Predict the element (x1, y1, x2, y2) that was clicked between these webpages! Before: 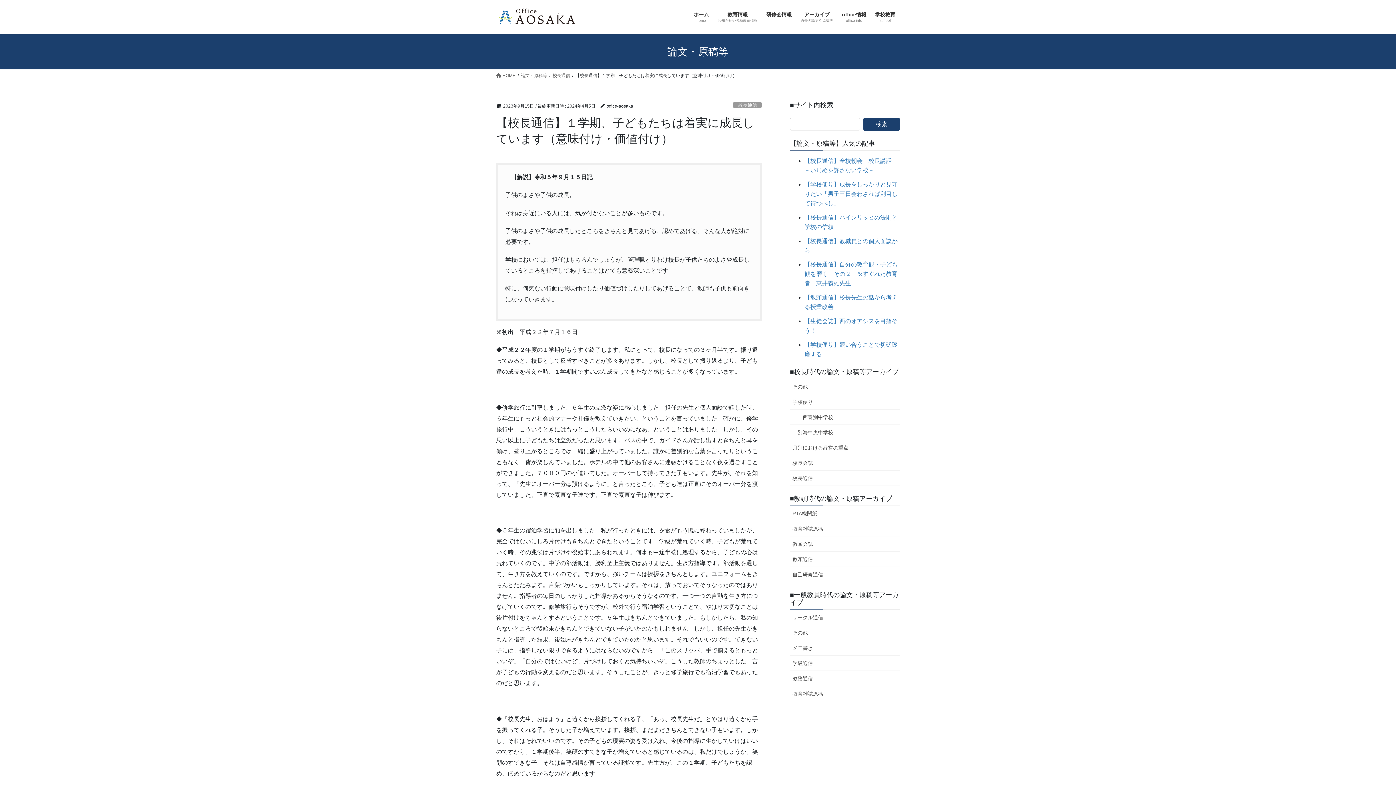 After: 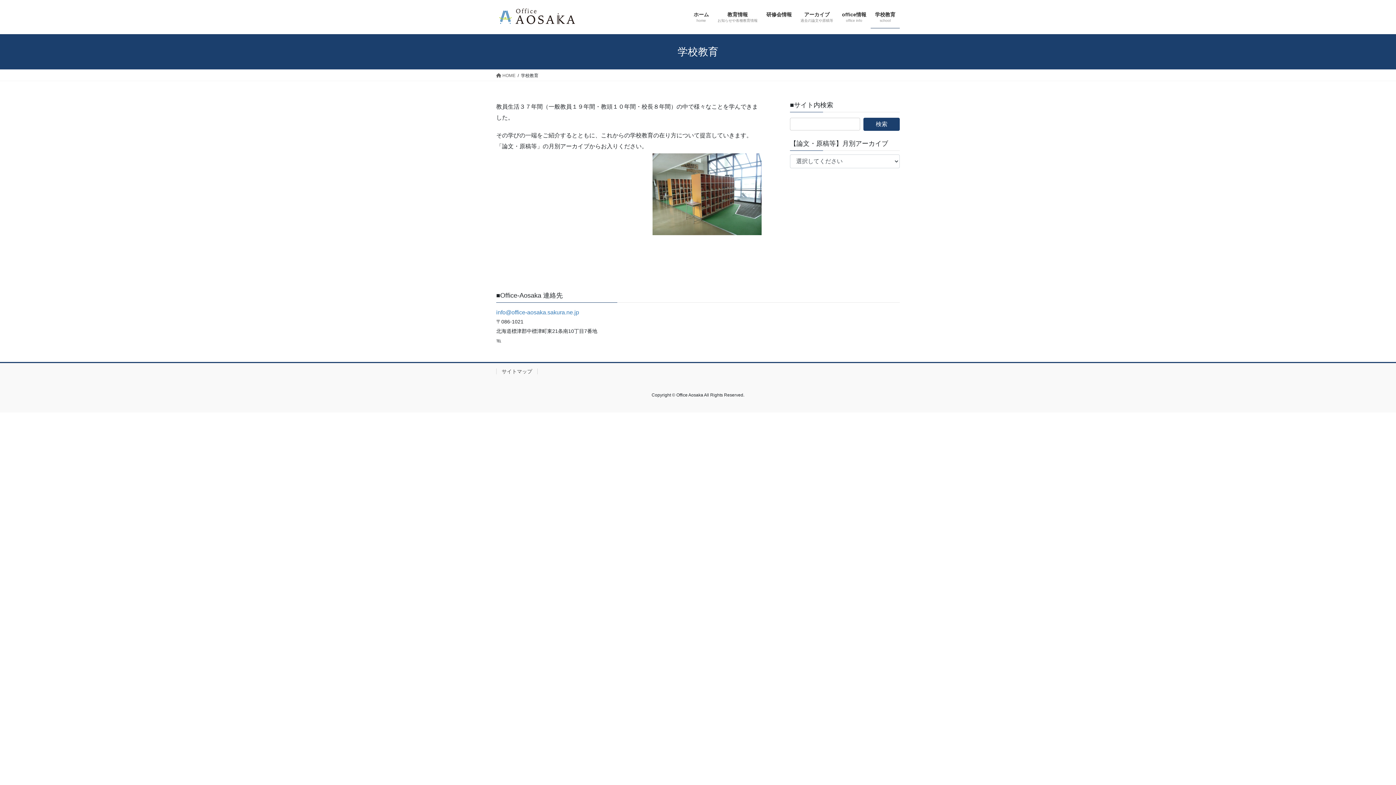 Action: label: 学校教育
school bbox: (870, 6, 900, 28)